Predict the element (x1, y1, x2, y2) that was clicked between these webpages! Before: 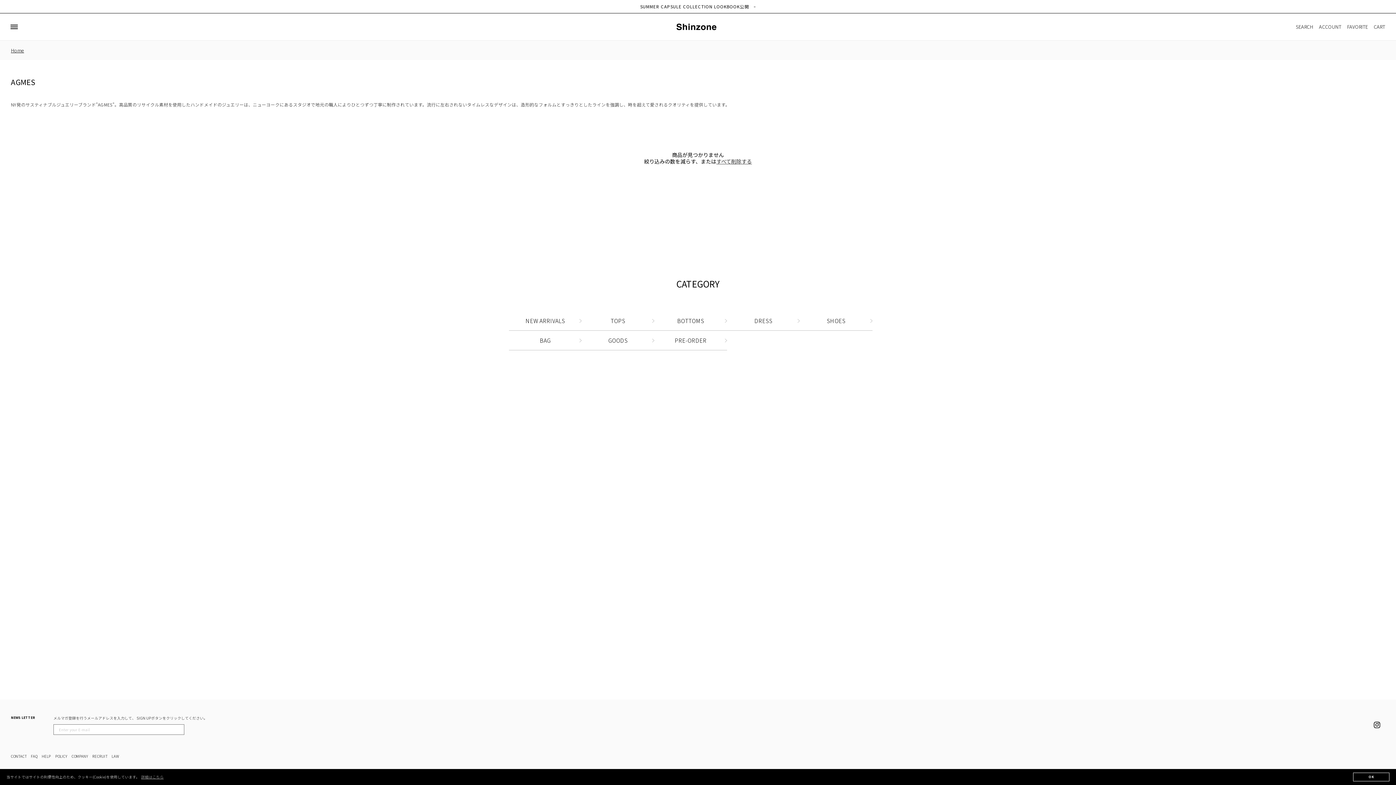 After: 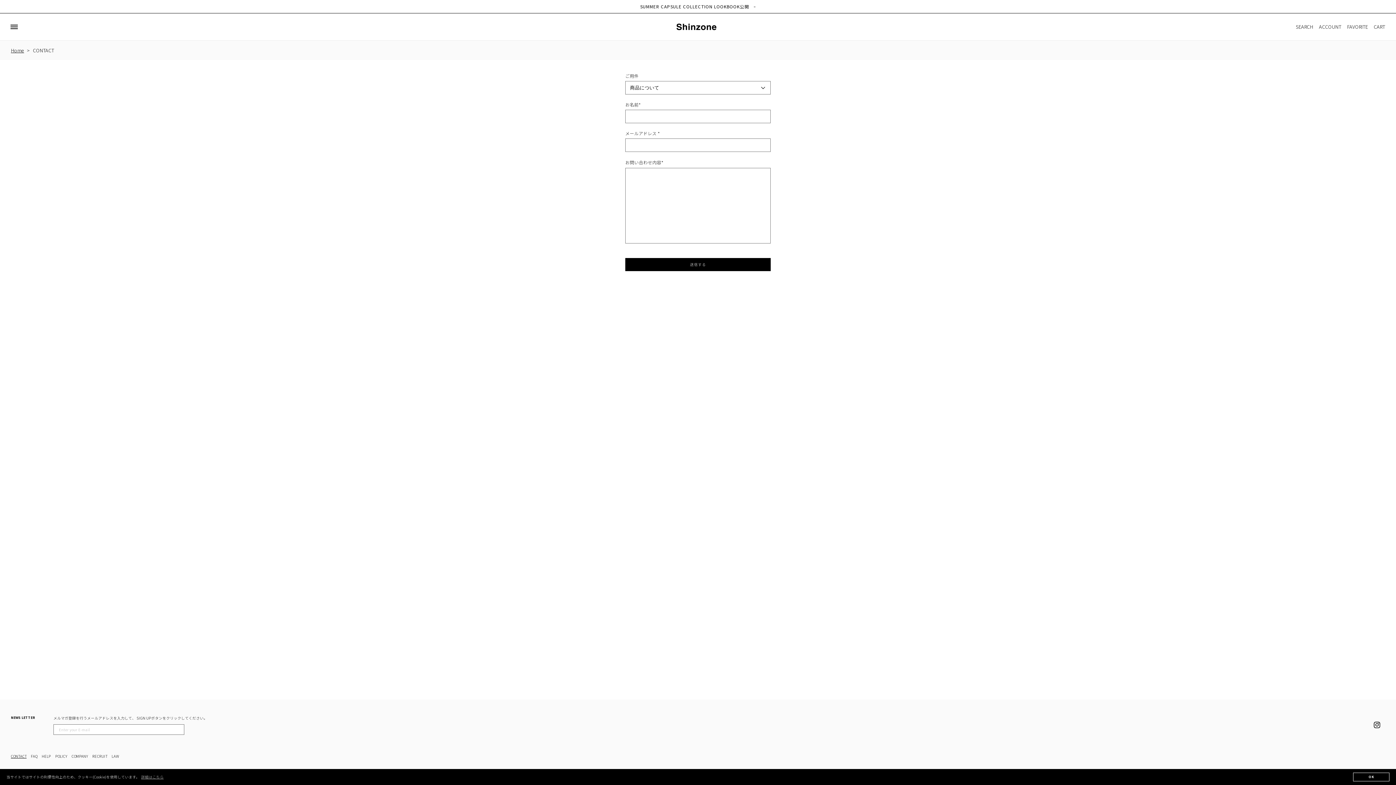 Action: label: CONTACT bbox: (10, 753, 26, 761)